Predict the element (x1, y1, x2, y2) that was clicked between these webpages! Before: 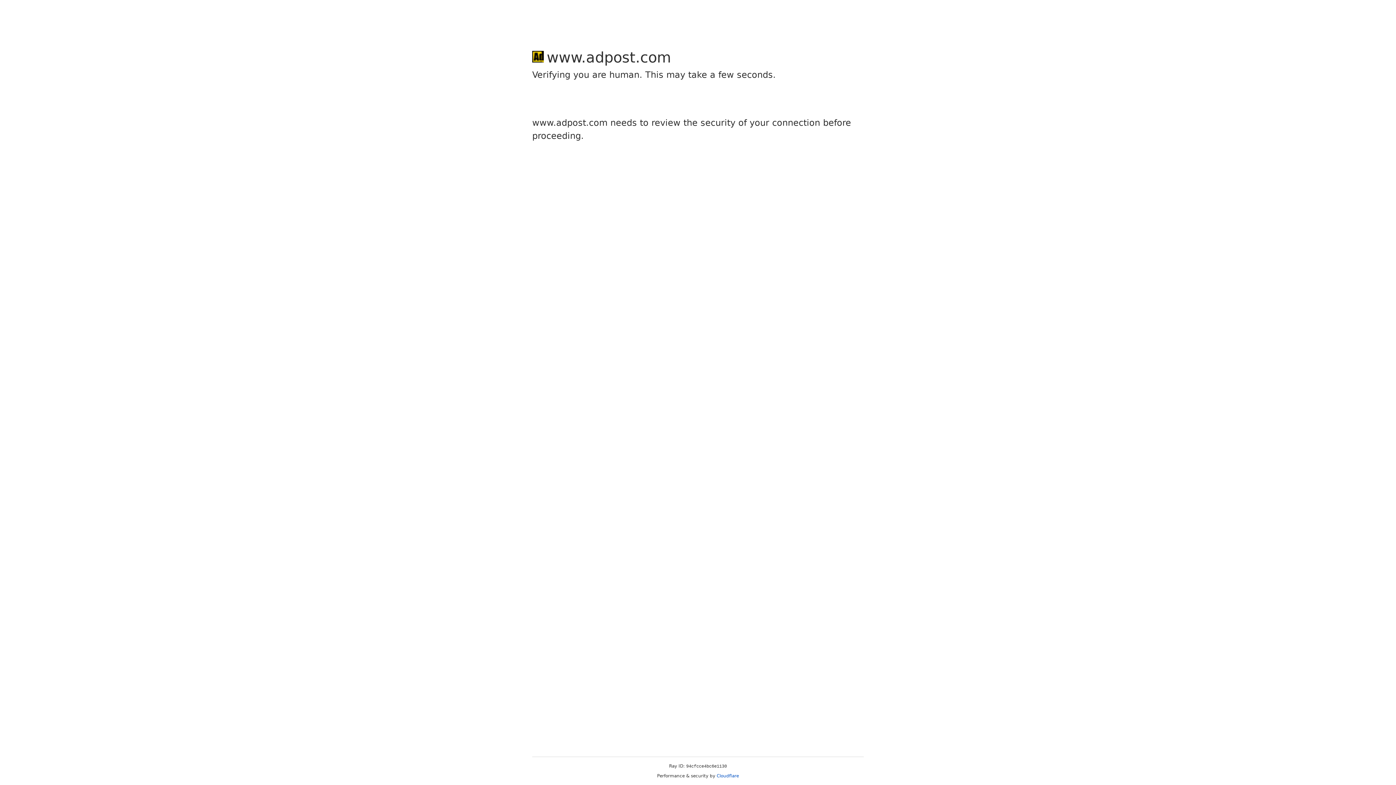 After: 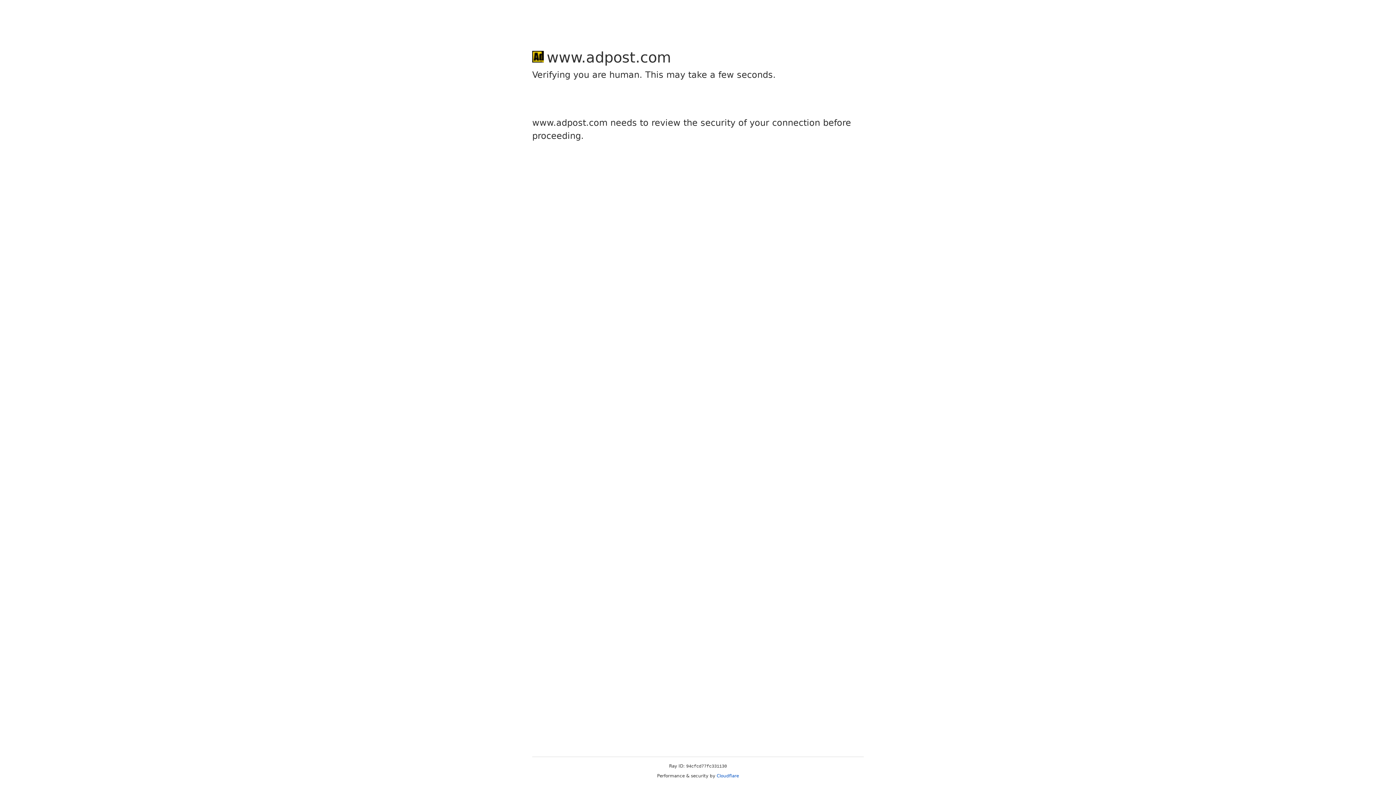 Action: bbox: (716, 773, 739, 778) label: Cloudflare